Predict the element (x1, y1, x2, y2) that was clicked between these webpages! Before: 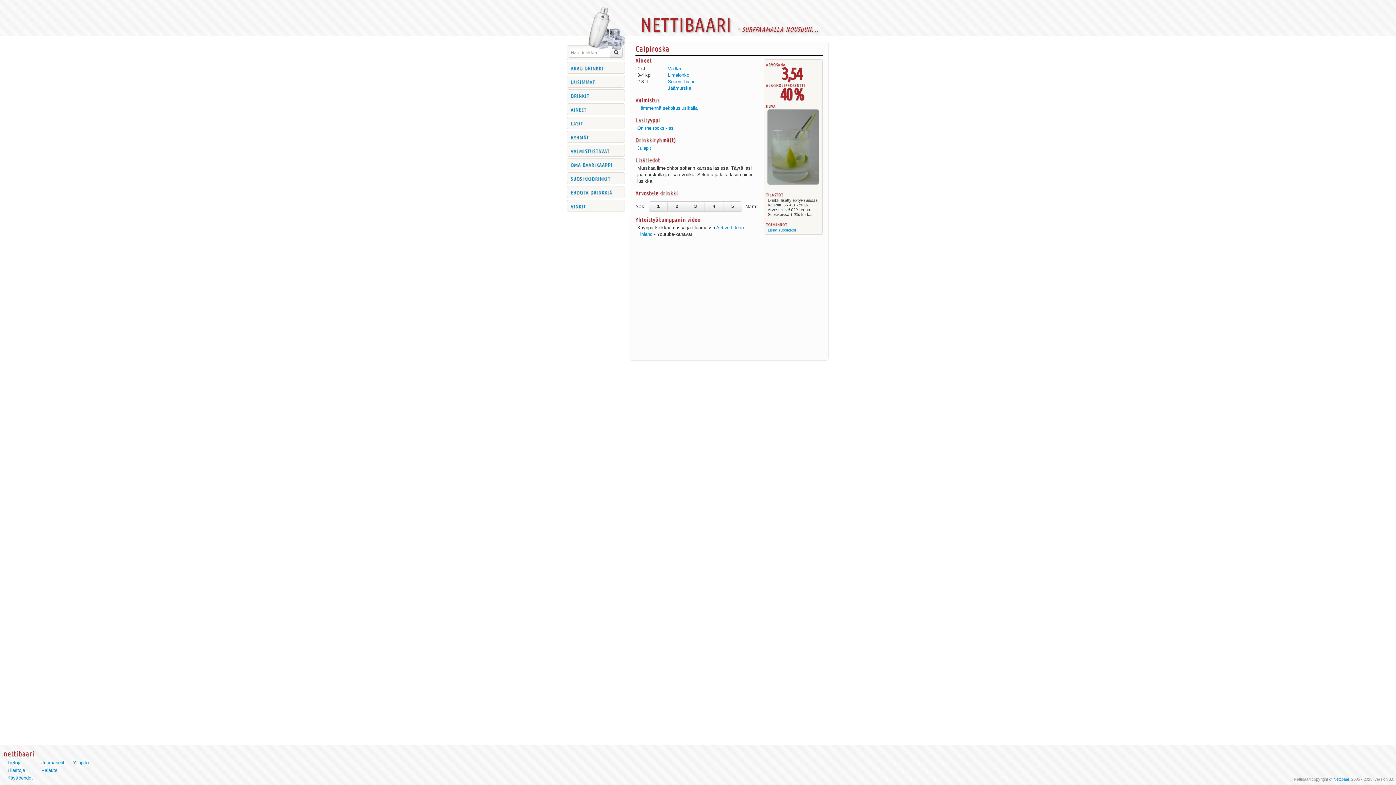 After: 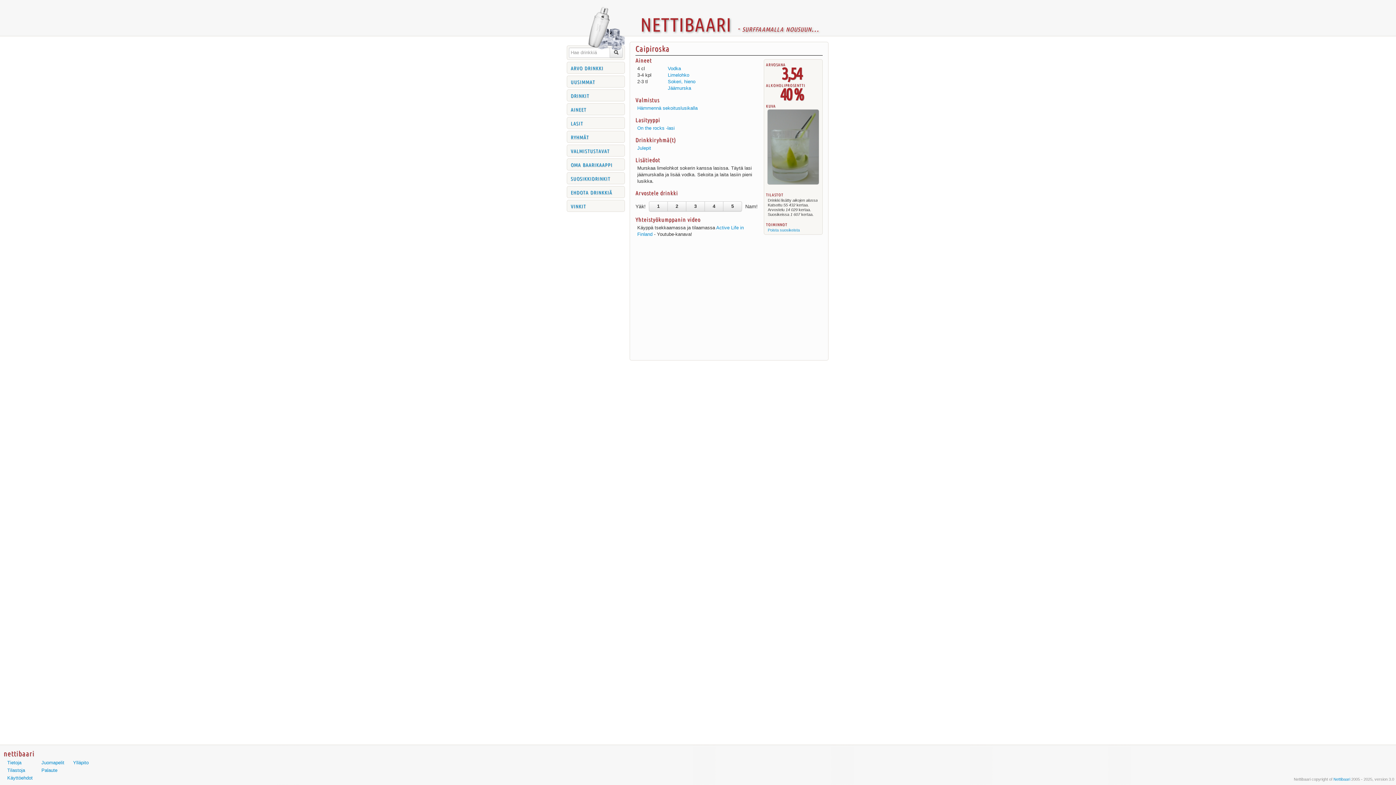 Action: label: Lisää suosikiksi bbox: (768, 228, 796, 232)